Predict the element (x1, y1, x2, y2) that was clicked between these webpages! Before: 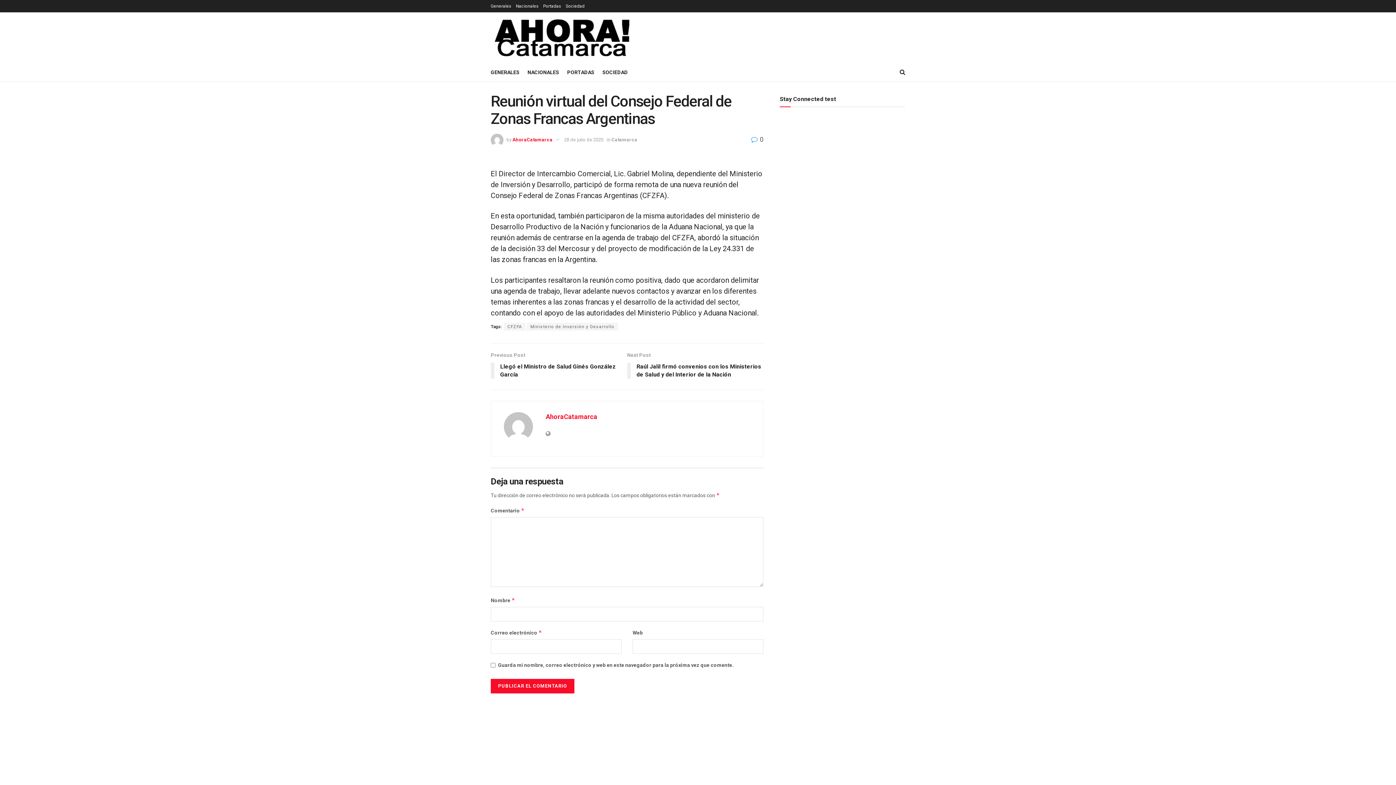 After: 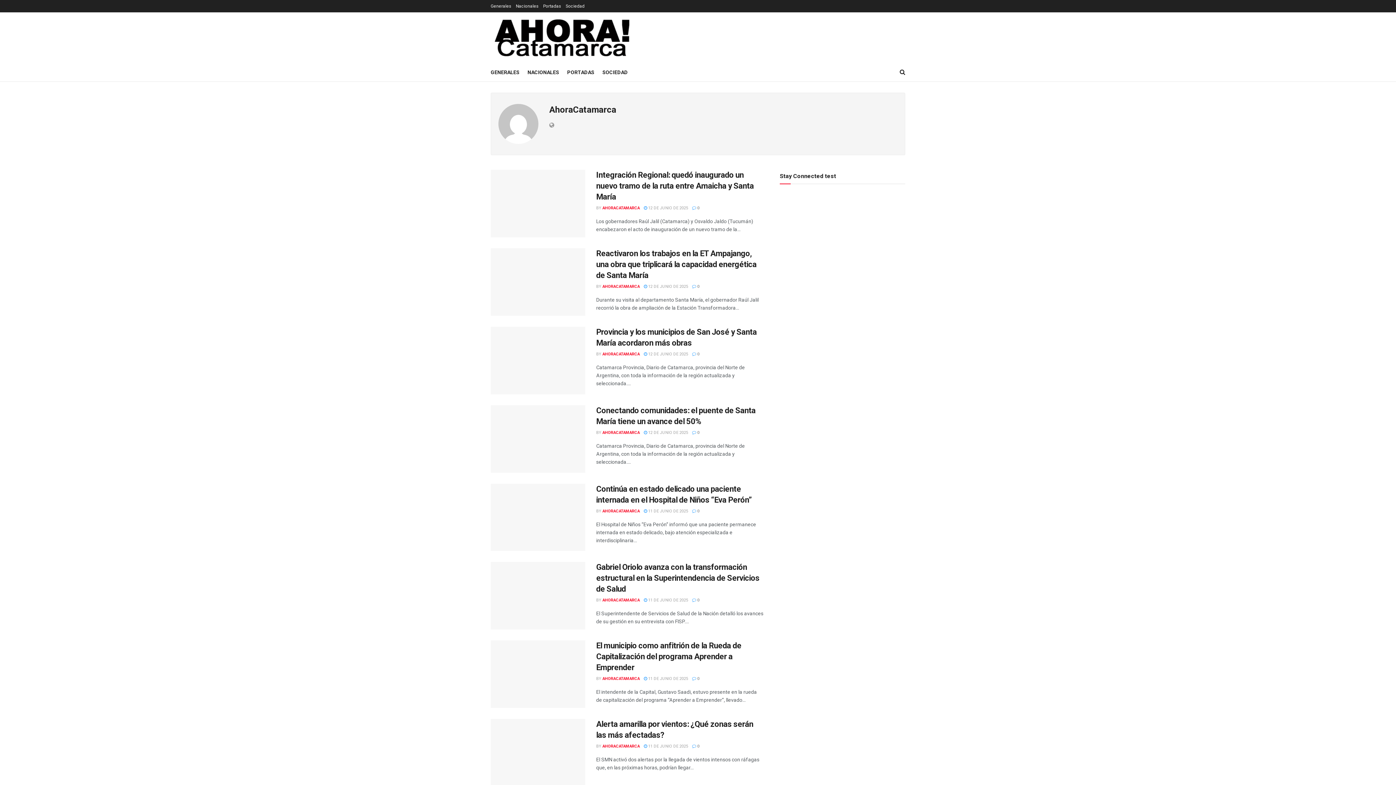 Action: label: AhoraCatamarca bbox: (545, 413, 597, 420)